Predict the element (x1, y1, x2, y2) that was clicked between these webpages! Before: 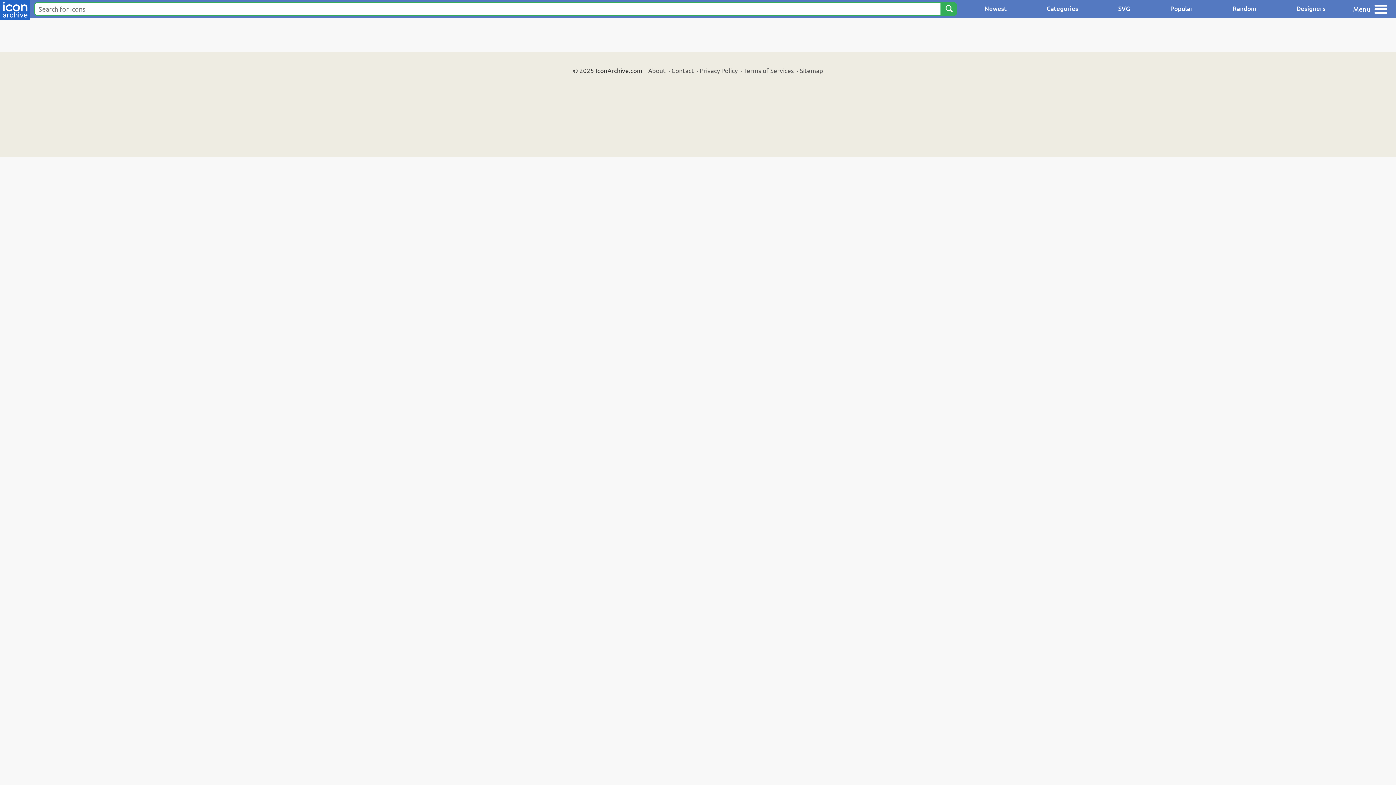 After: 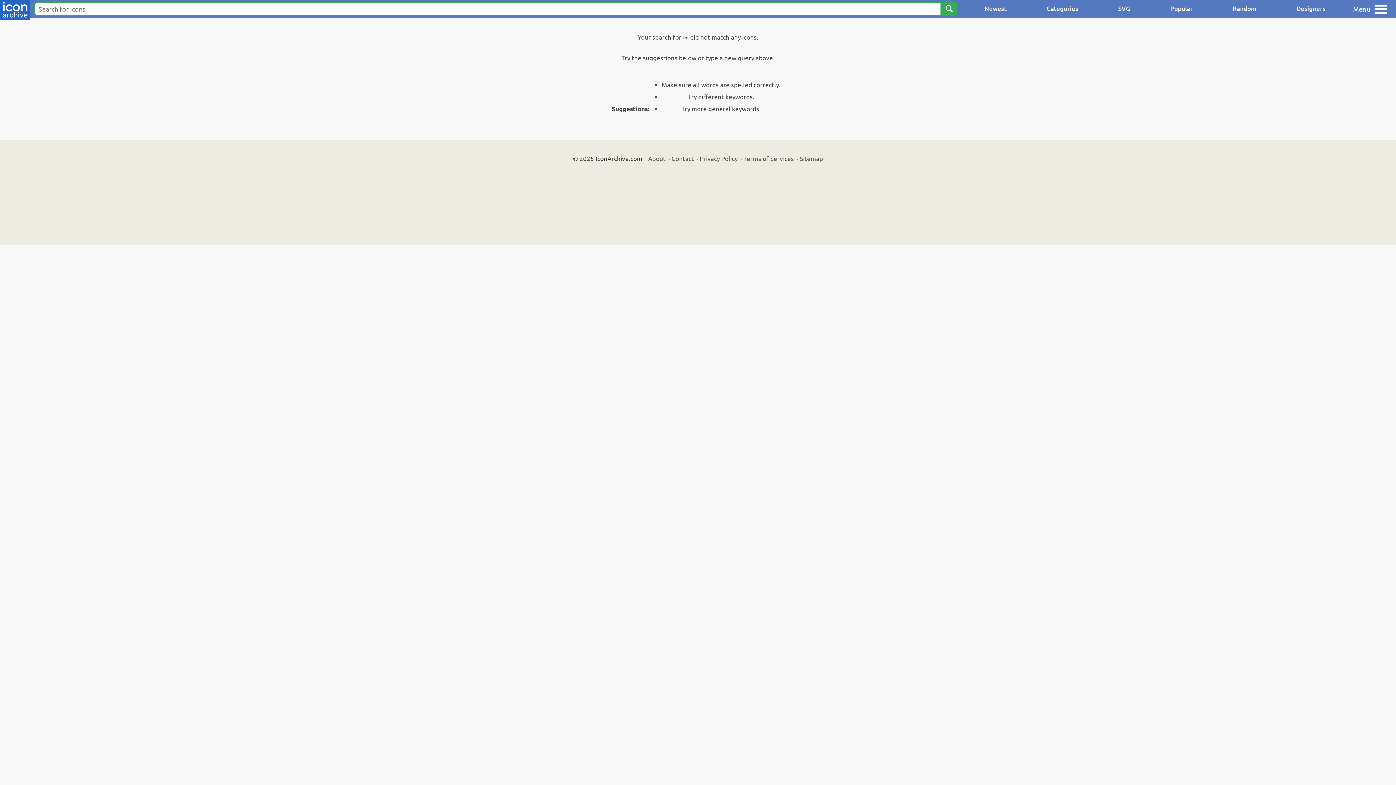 Action: label: Search bbox: (940, 2, 957, 16)